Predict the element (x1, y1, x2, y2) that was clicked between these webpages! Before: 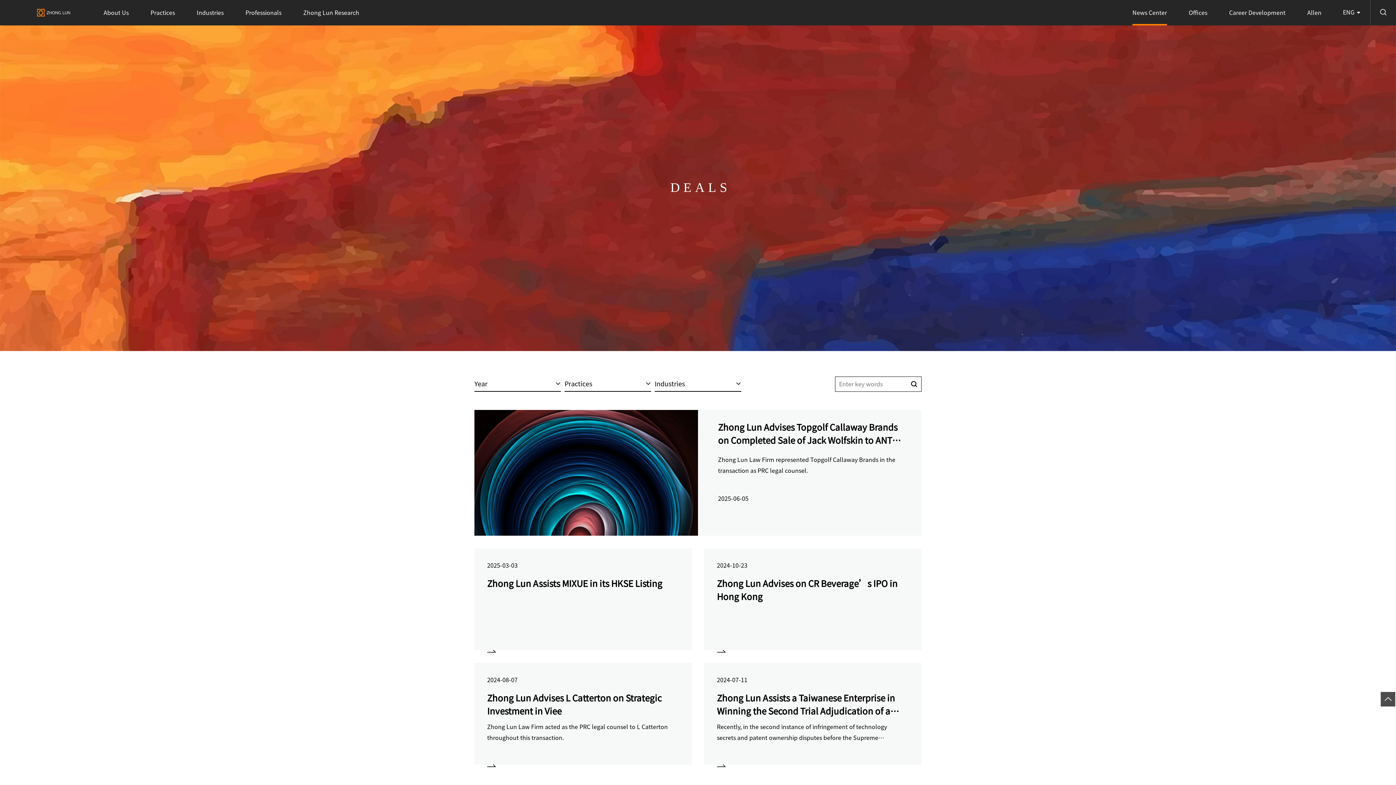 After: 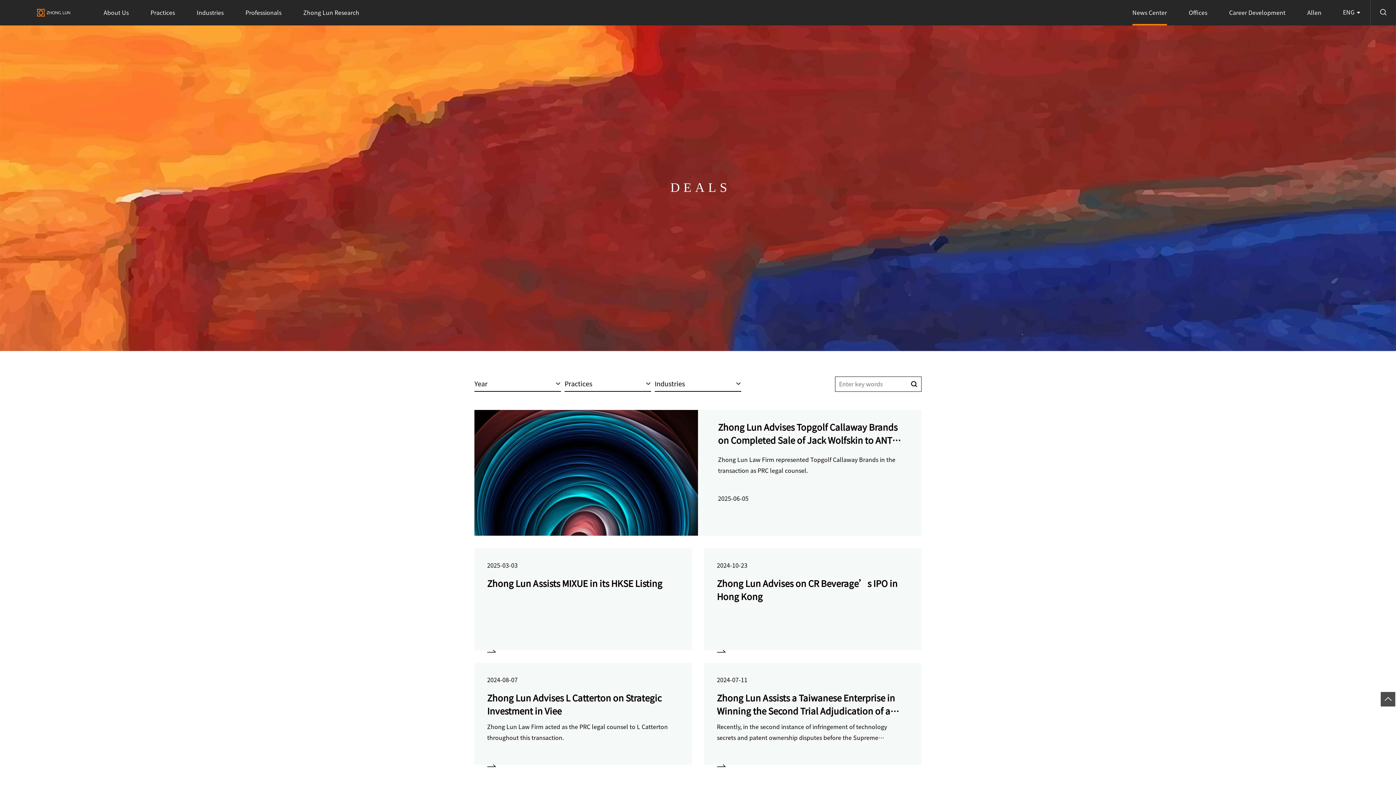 Action: bbox: (474, 410, 698, 536)